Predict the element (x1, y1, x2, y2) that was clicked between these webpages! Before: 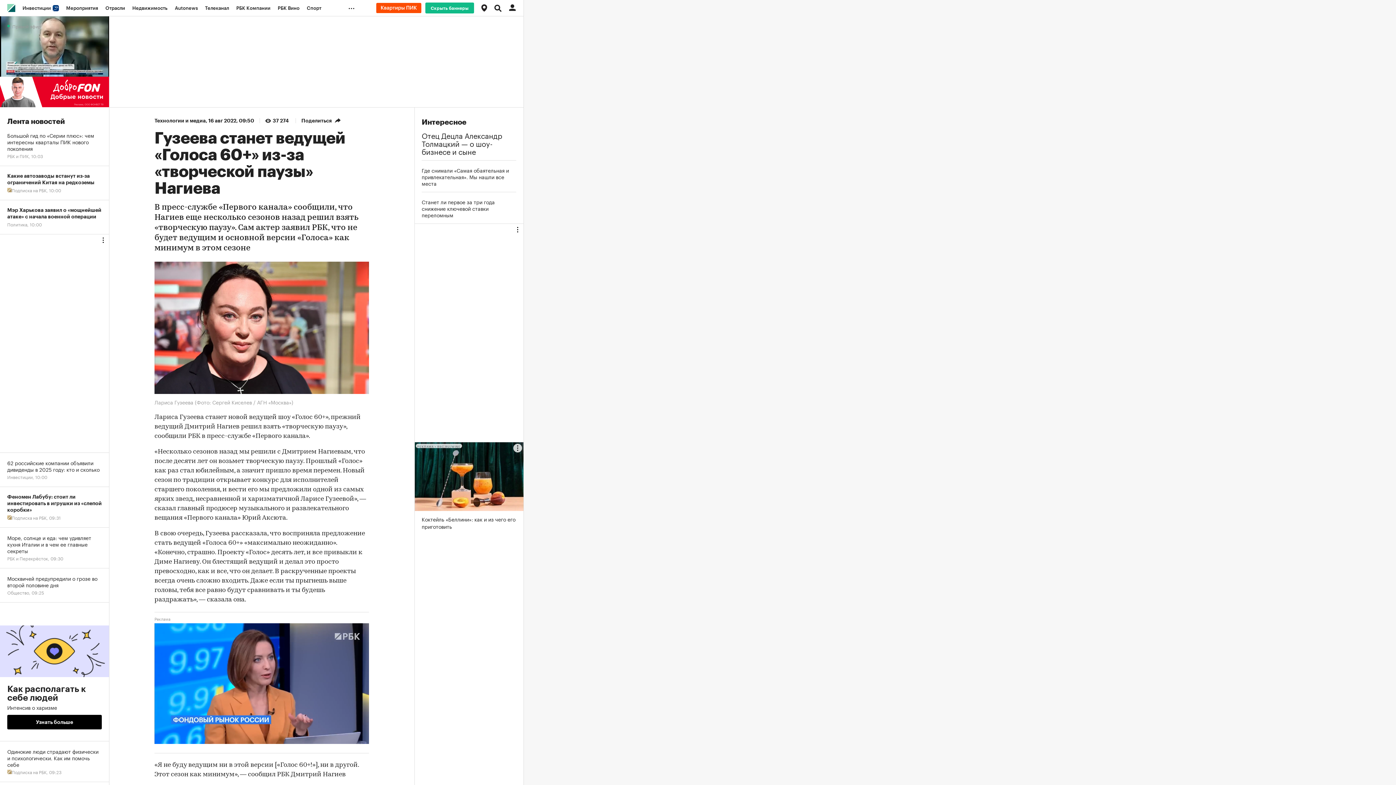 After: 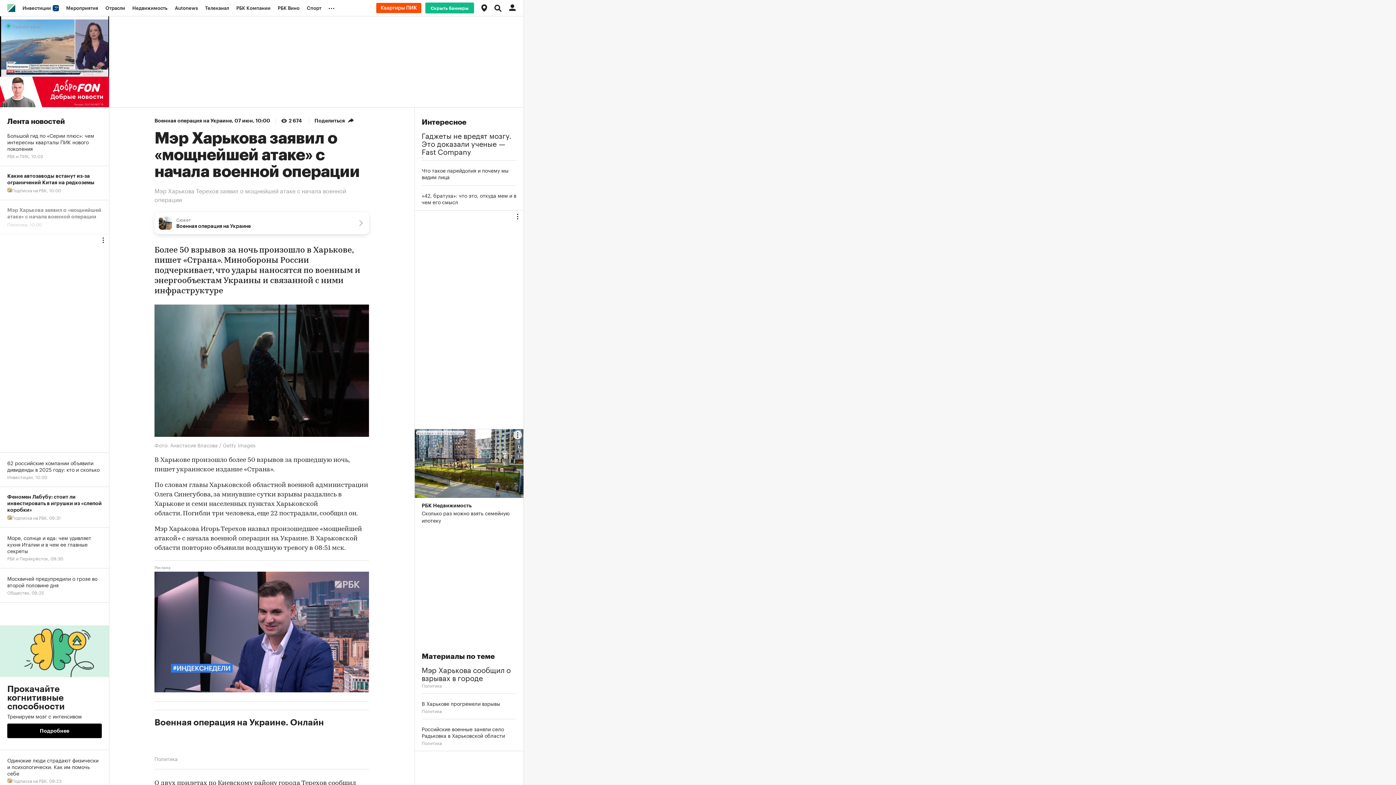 Action: bbox: (0, 200, 109, 234) label: Мэр Харькова заявил о «мощнейшей атаке» с начала военной операции
Политика, 10:00